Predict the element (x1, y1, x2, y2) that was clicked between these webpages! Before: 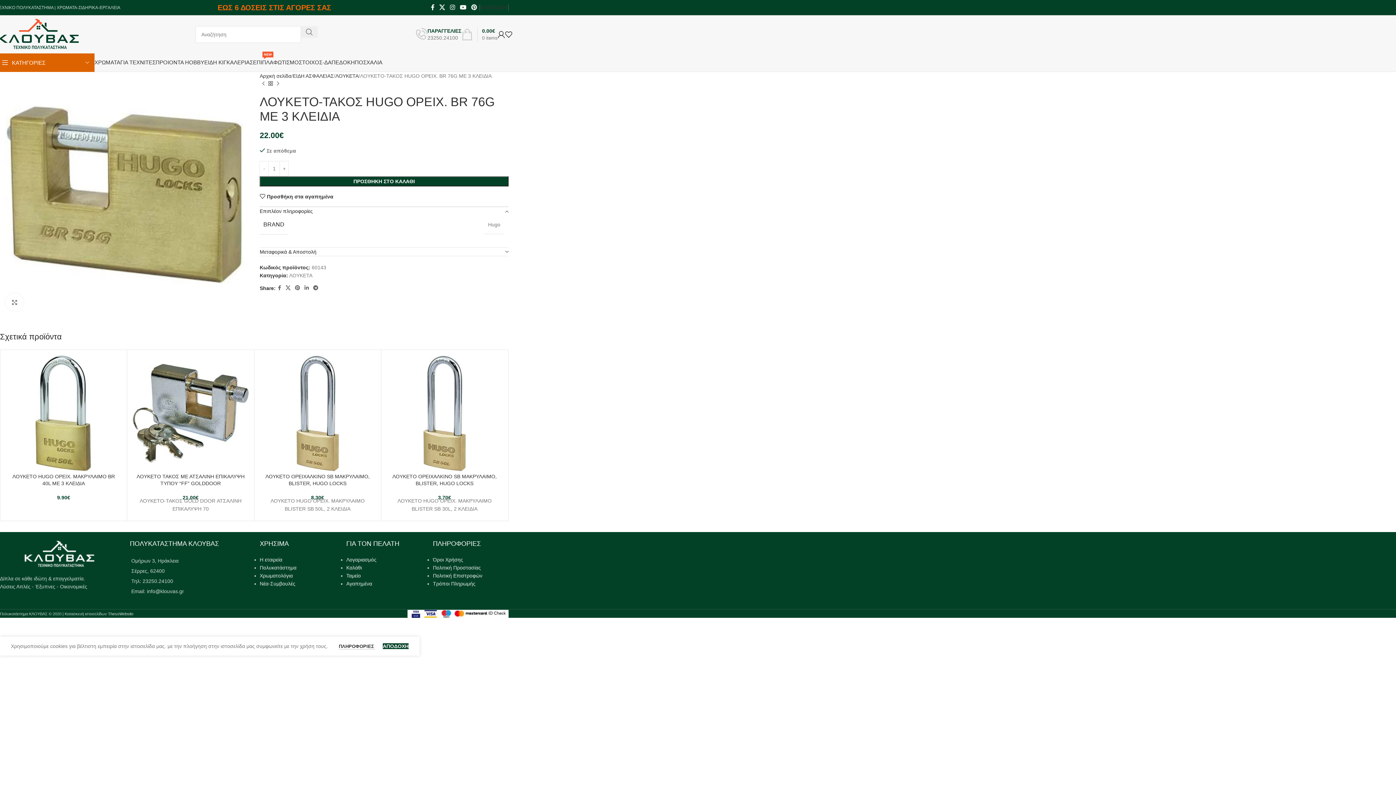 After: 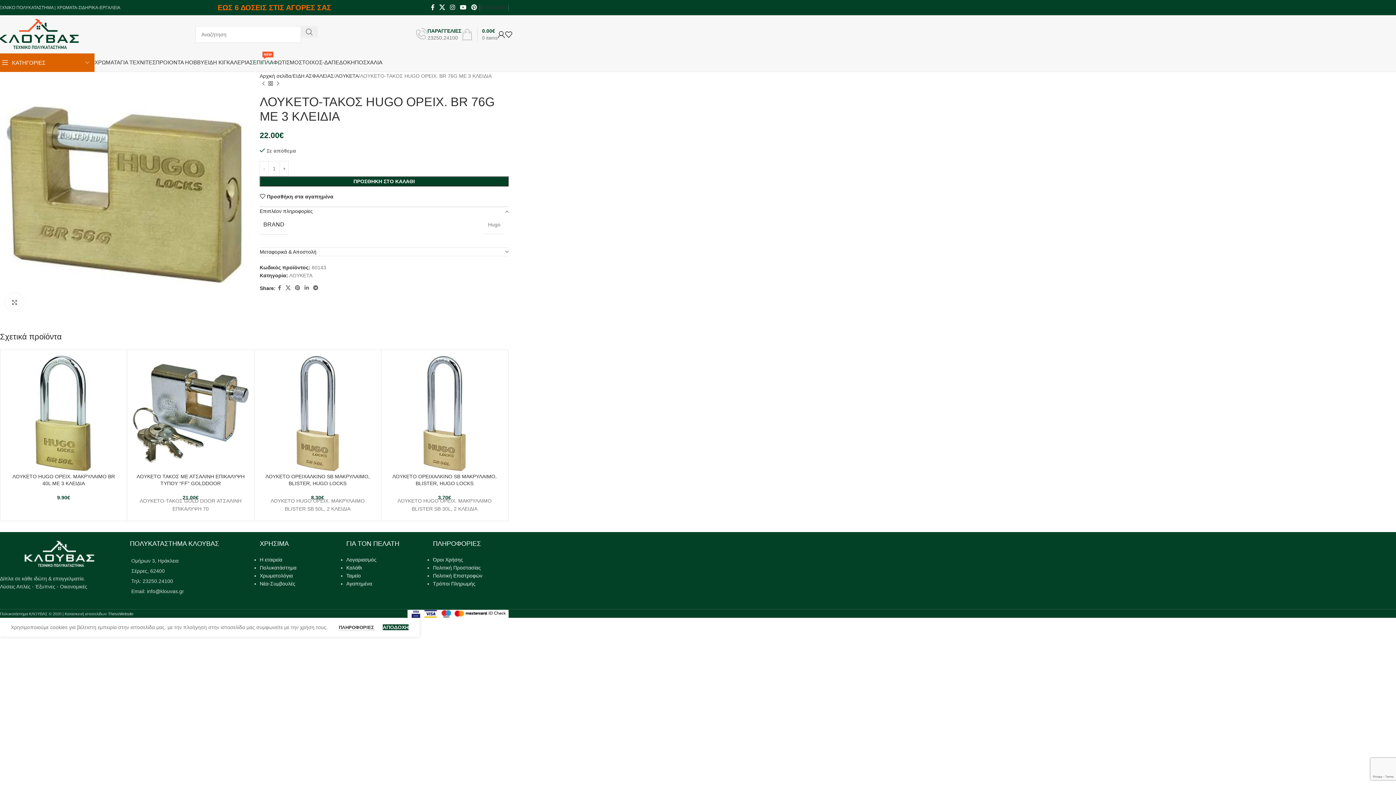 Action: label: ΕΠΙΠΛΑ
NEW bbox: (253, 55, 273, 69)